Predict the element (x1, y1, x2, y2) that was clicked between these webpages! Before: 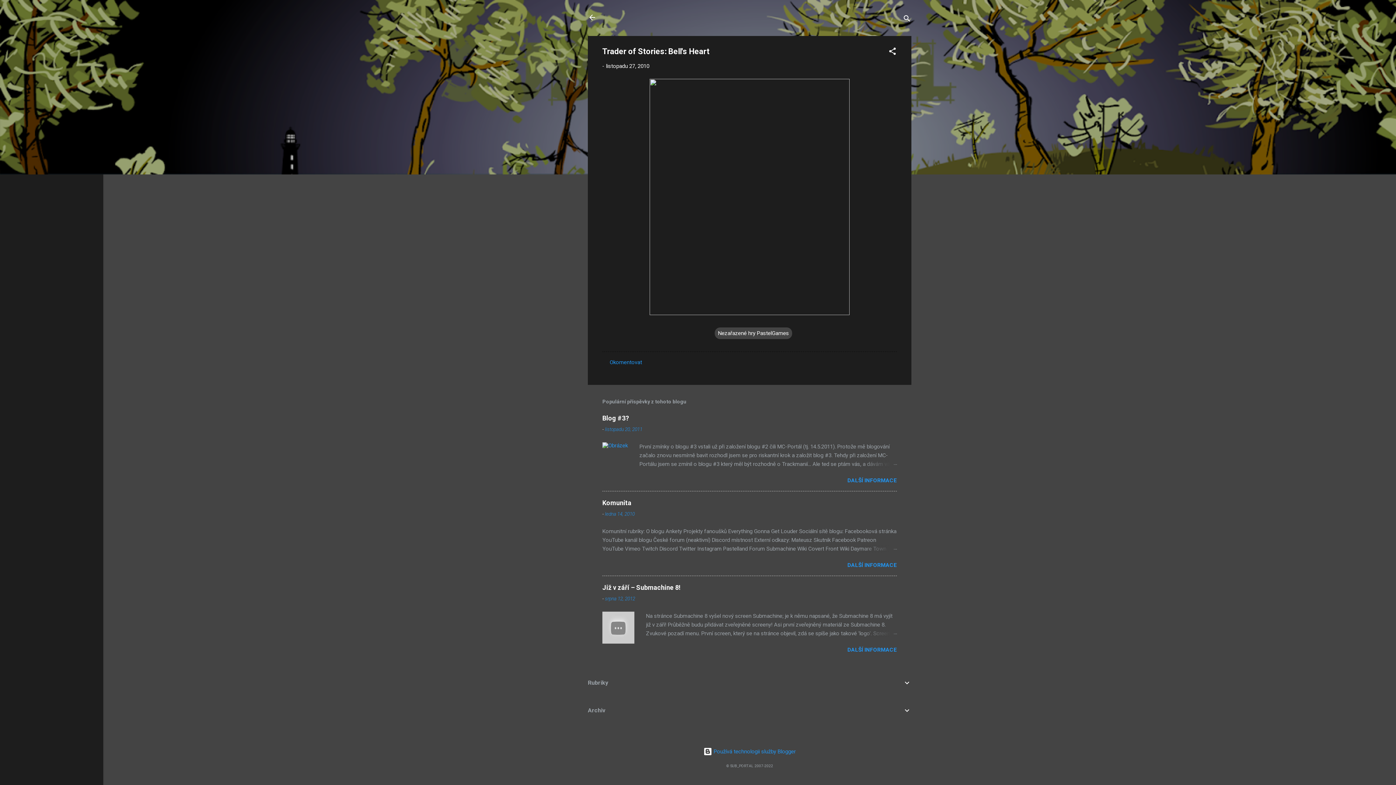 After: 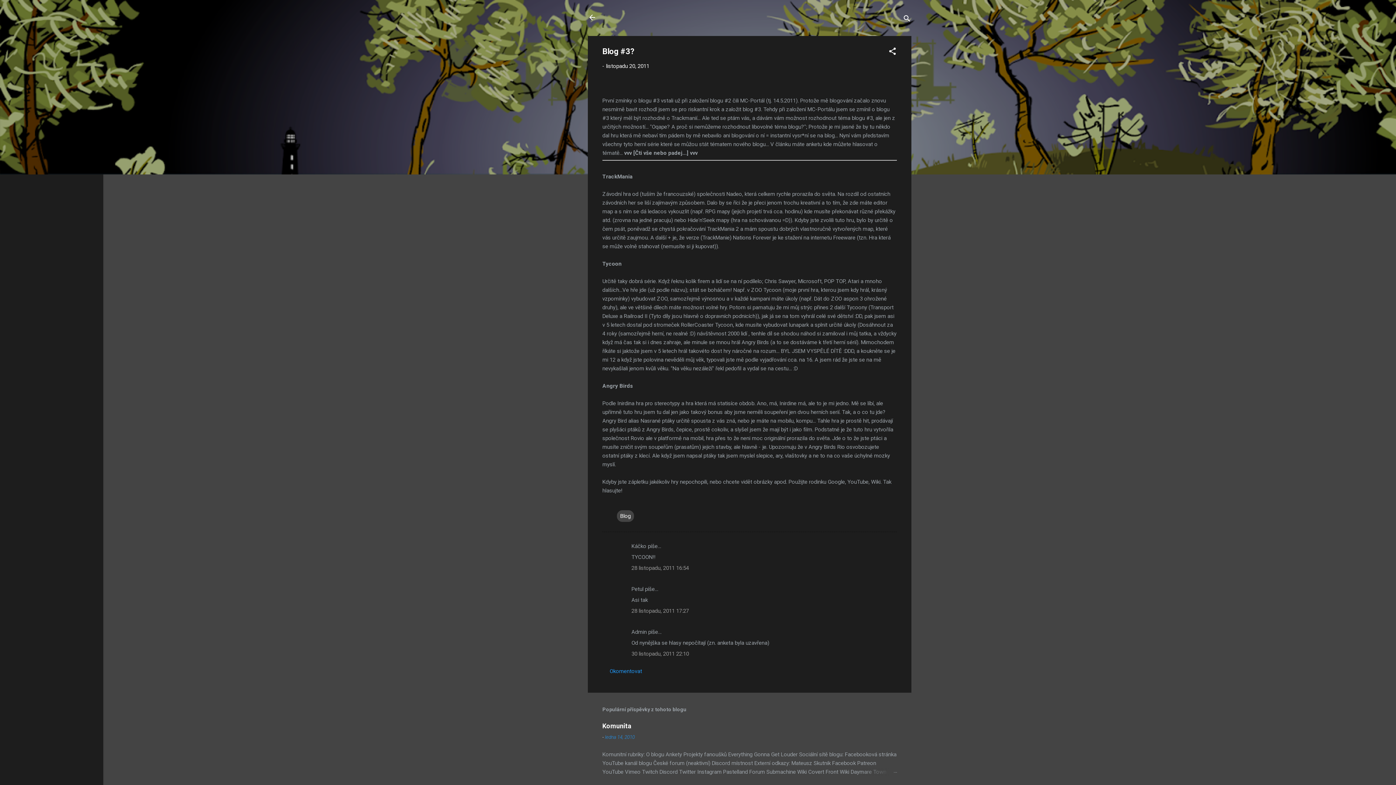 Action: label: DALŠÍ INFORMACE bbox: (847, 477, 897, 484)